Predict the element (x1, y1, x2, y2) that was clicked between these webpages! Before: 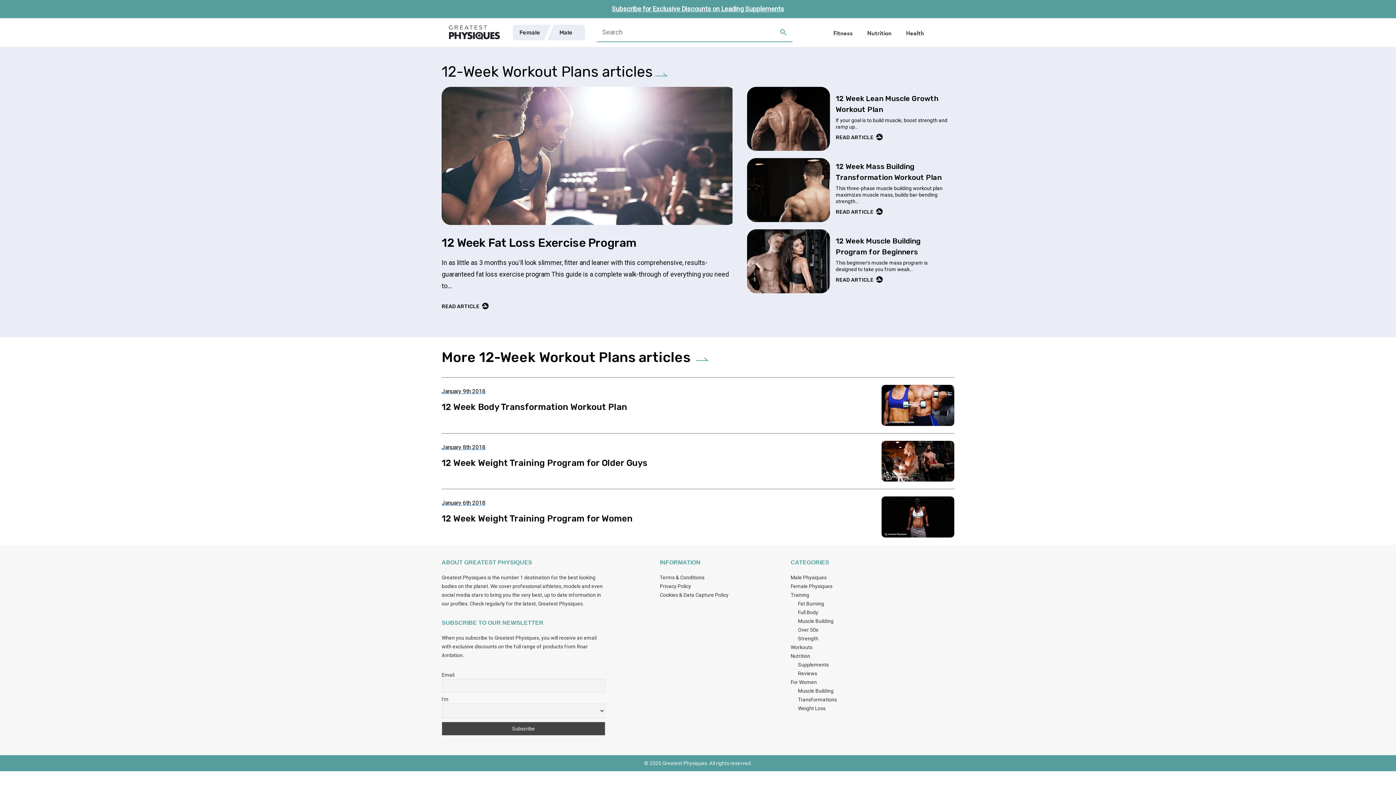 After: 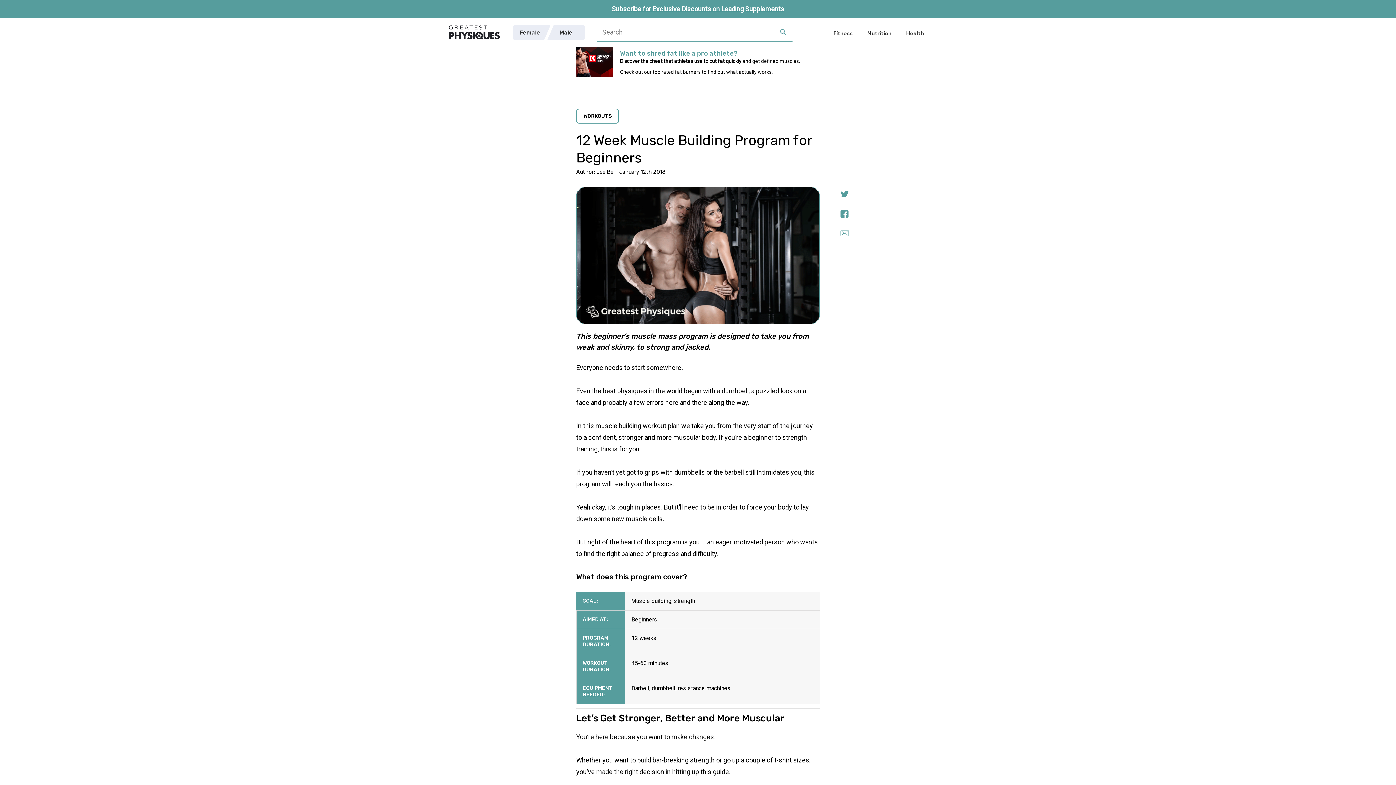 Action: bbox: (747, 229, 954, 293) label: 12 Week Muscle Building Program for Beginners

This beginner's muscle mass program is designed to take you from weak…

READ ARTICLE